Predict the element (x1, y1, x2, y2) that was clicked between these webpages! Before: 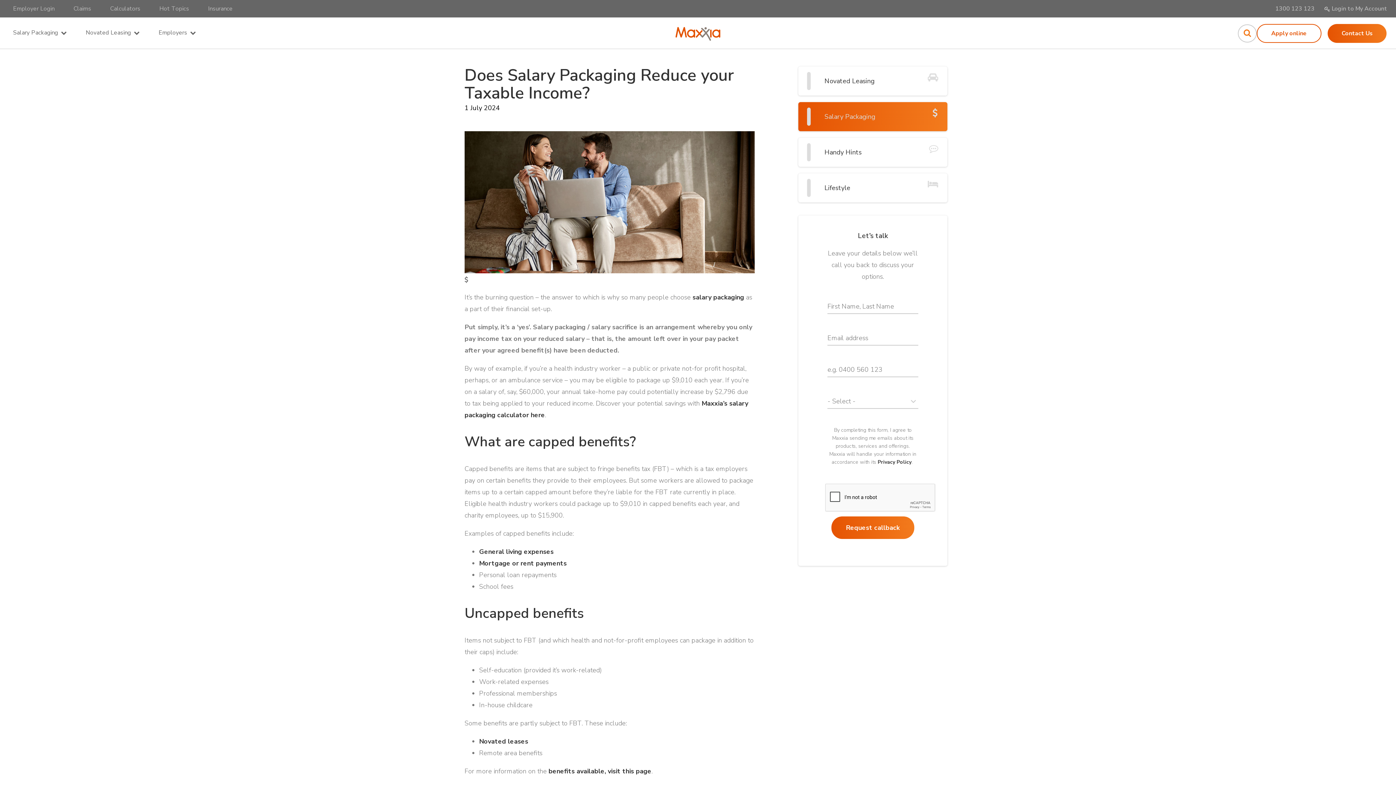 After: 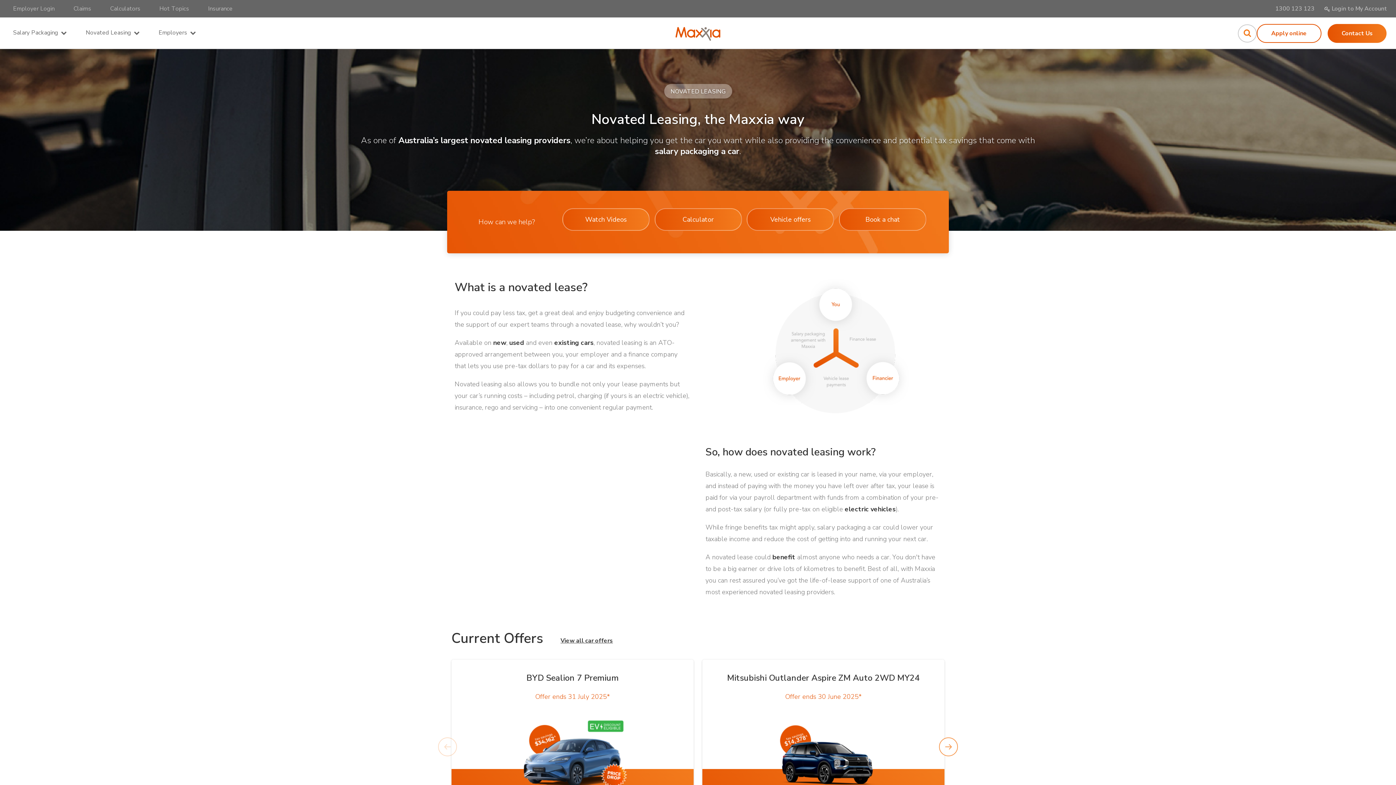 Action: bbox: (479, 737, 528, 746) label: Novated leases